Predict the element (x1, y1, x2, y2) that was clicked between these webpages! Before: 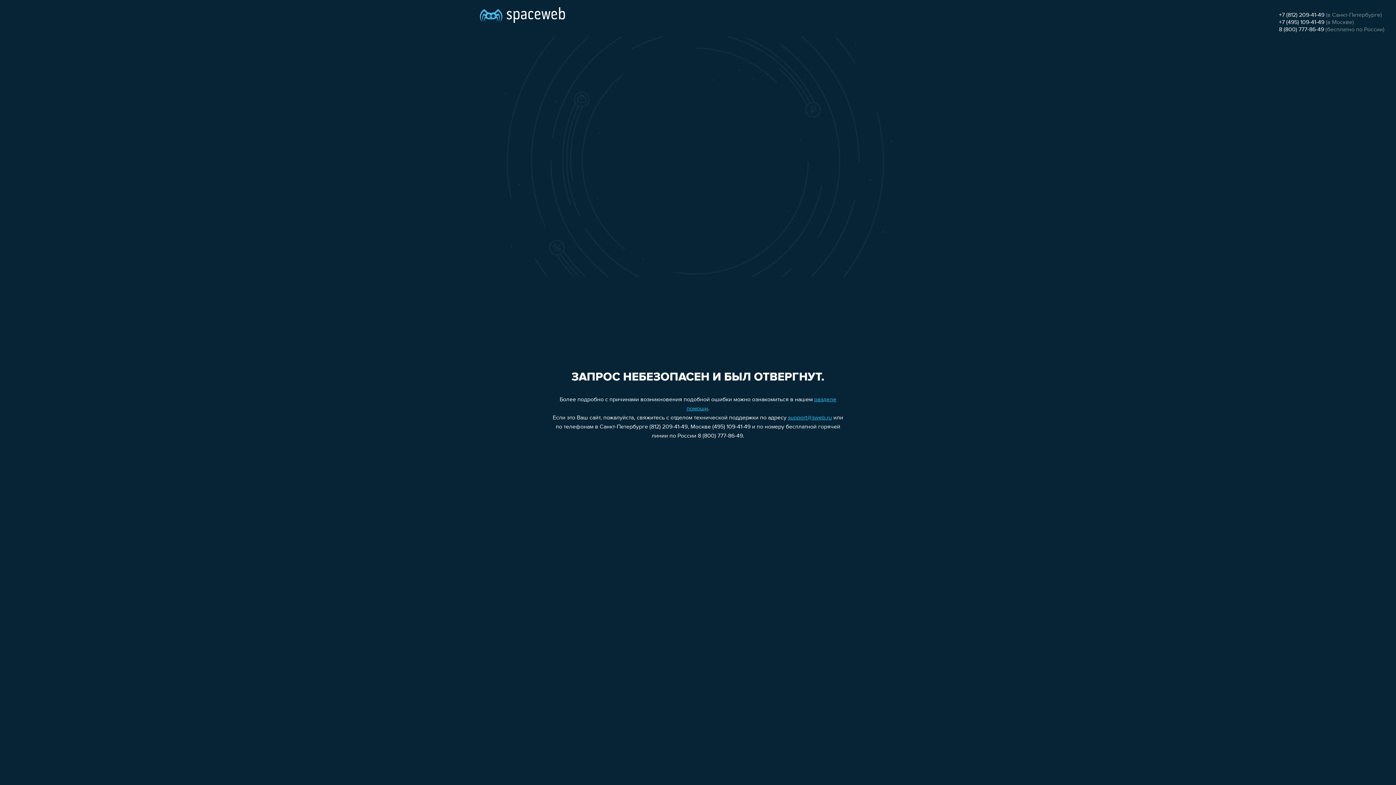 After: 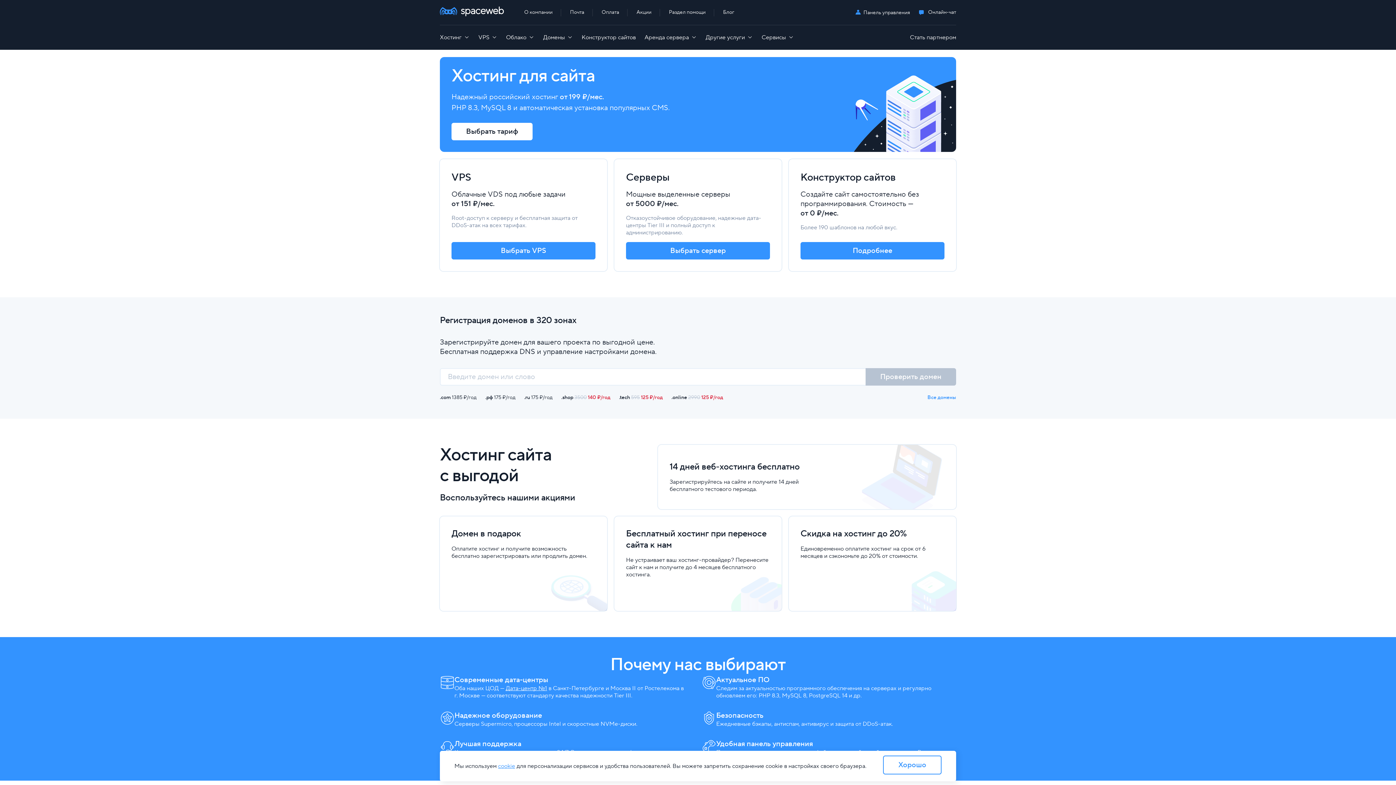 Action: bbox: (480, 0, 565, 25)